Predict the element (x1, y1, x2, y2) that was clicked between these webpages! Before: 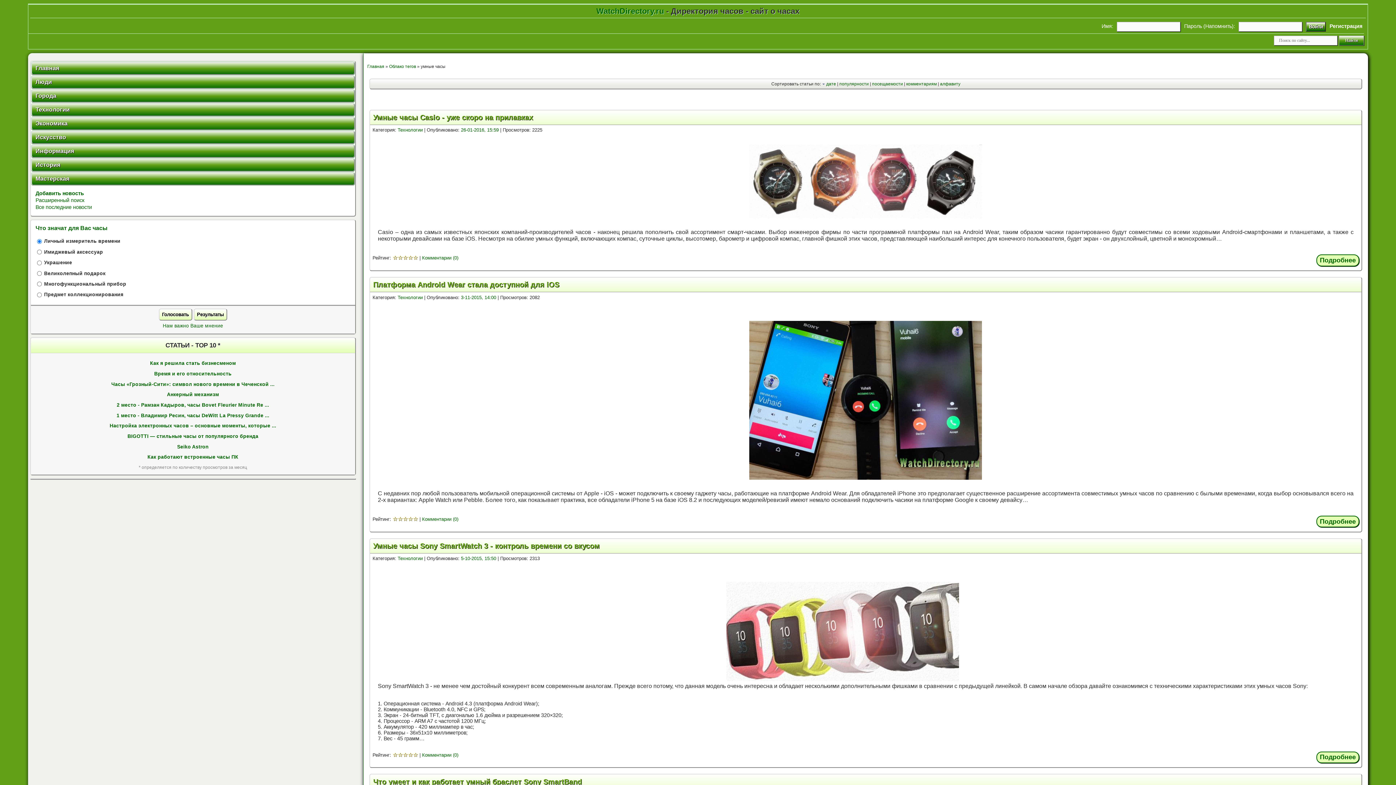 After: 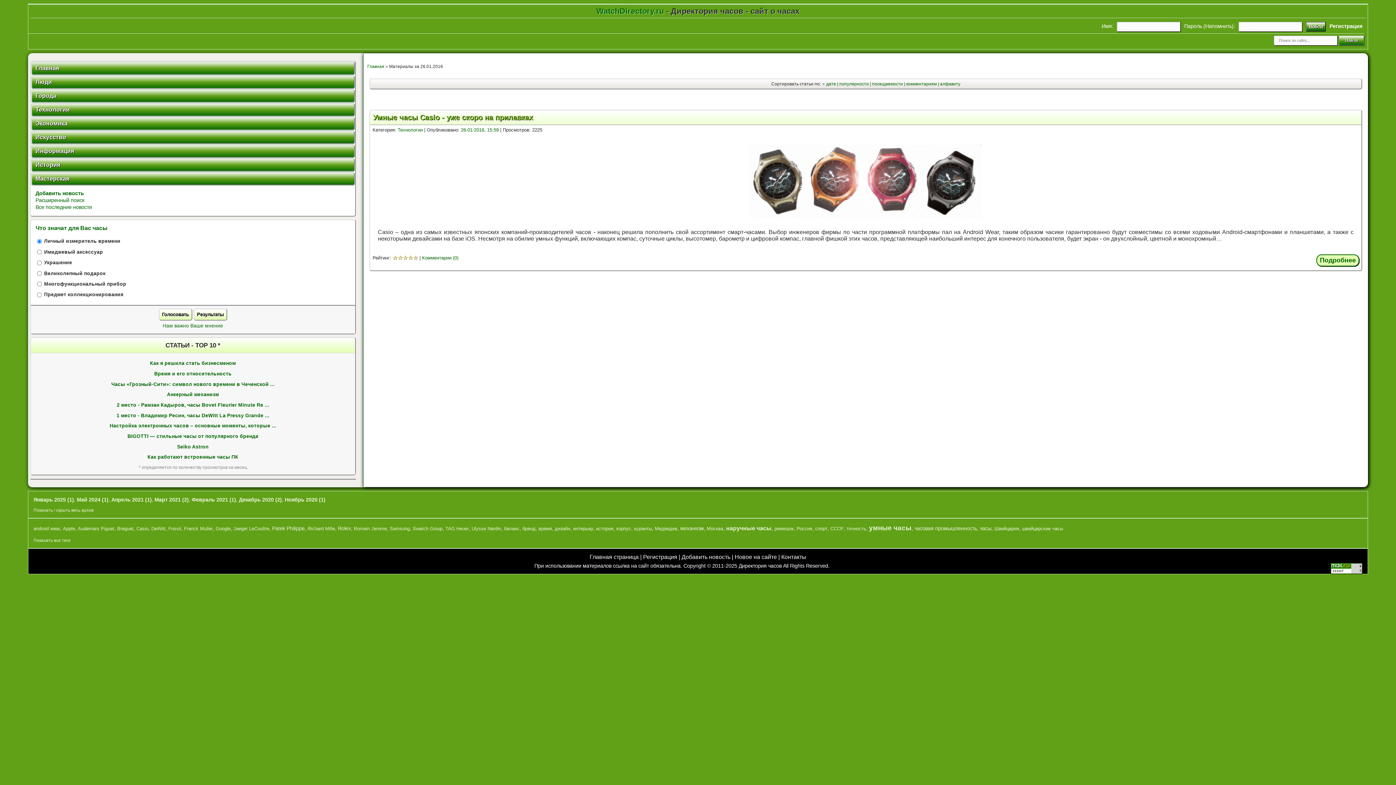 Action: bbox: (461, 127, 498, 132) label: 26-01-2016, 15:59